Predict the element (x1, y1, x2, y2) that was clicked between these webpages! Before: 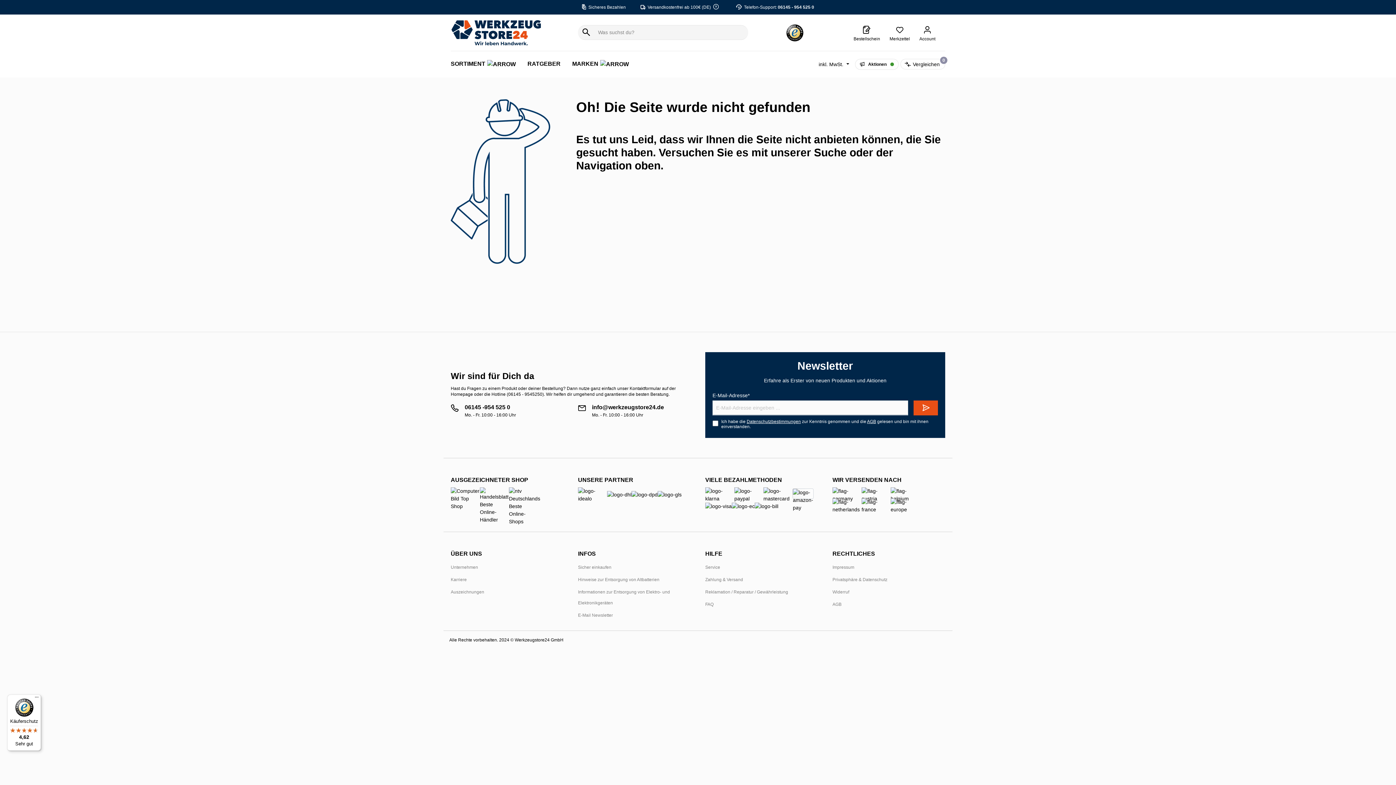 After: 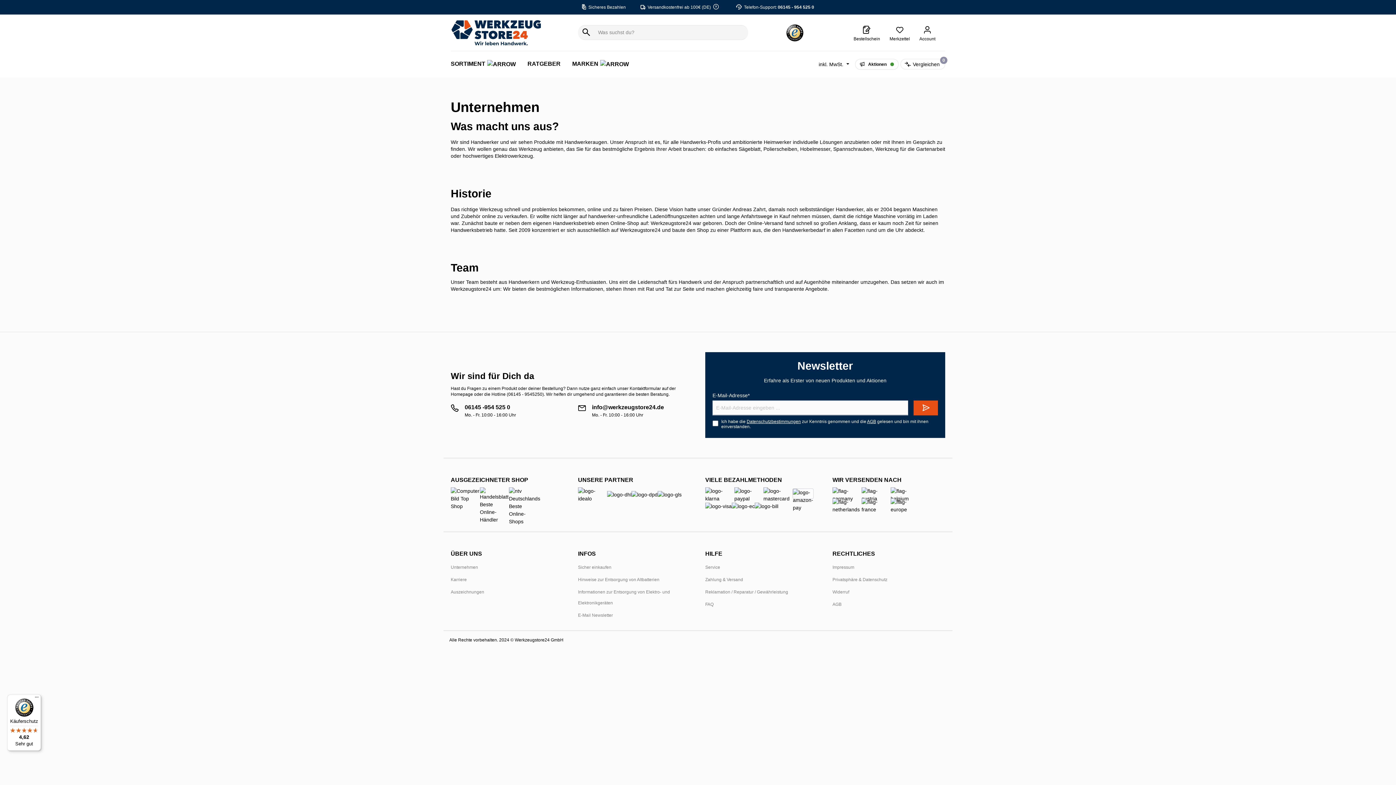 Action: label: Unternehmen bbox: (450, 701, 478, 706)